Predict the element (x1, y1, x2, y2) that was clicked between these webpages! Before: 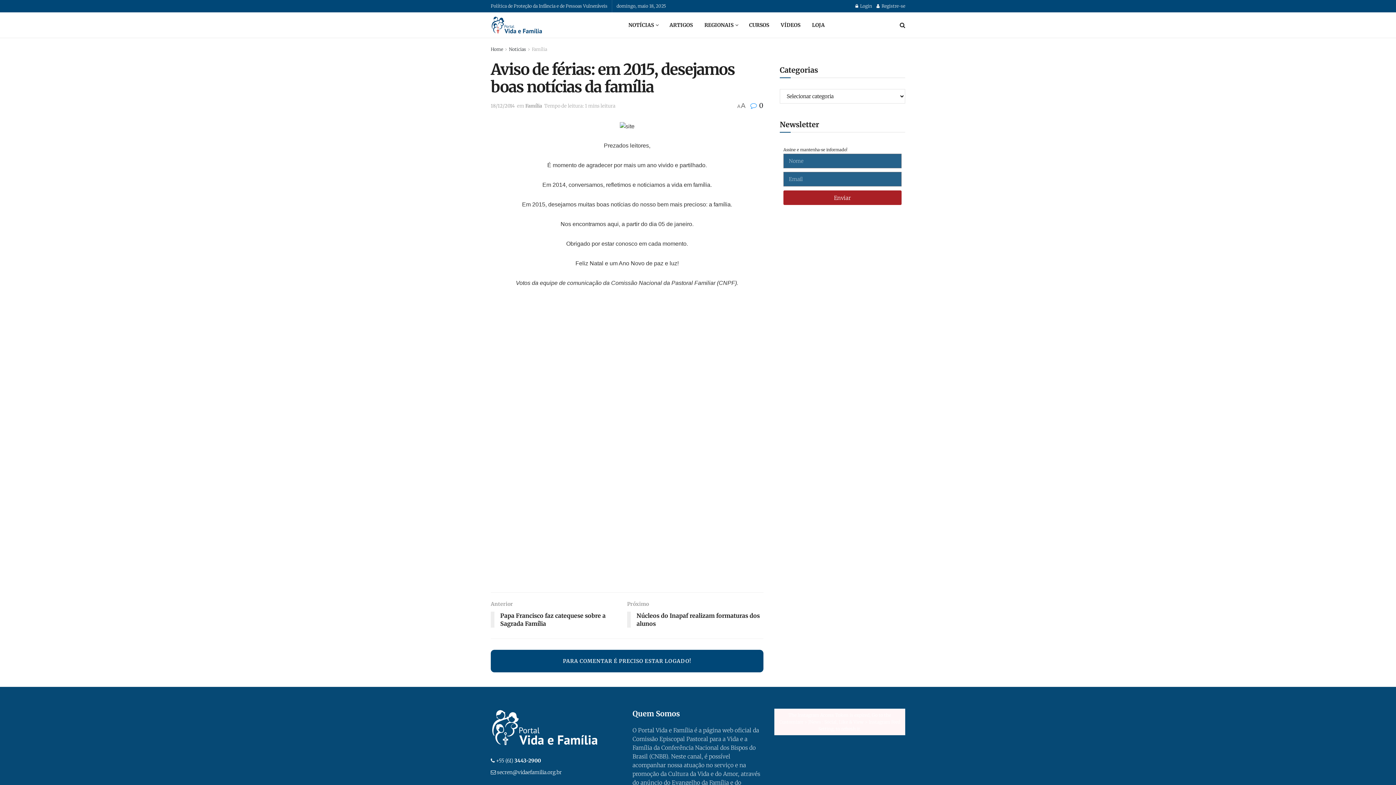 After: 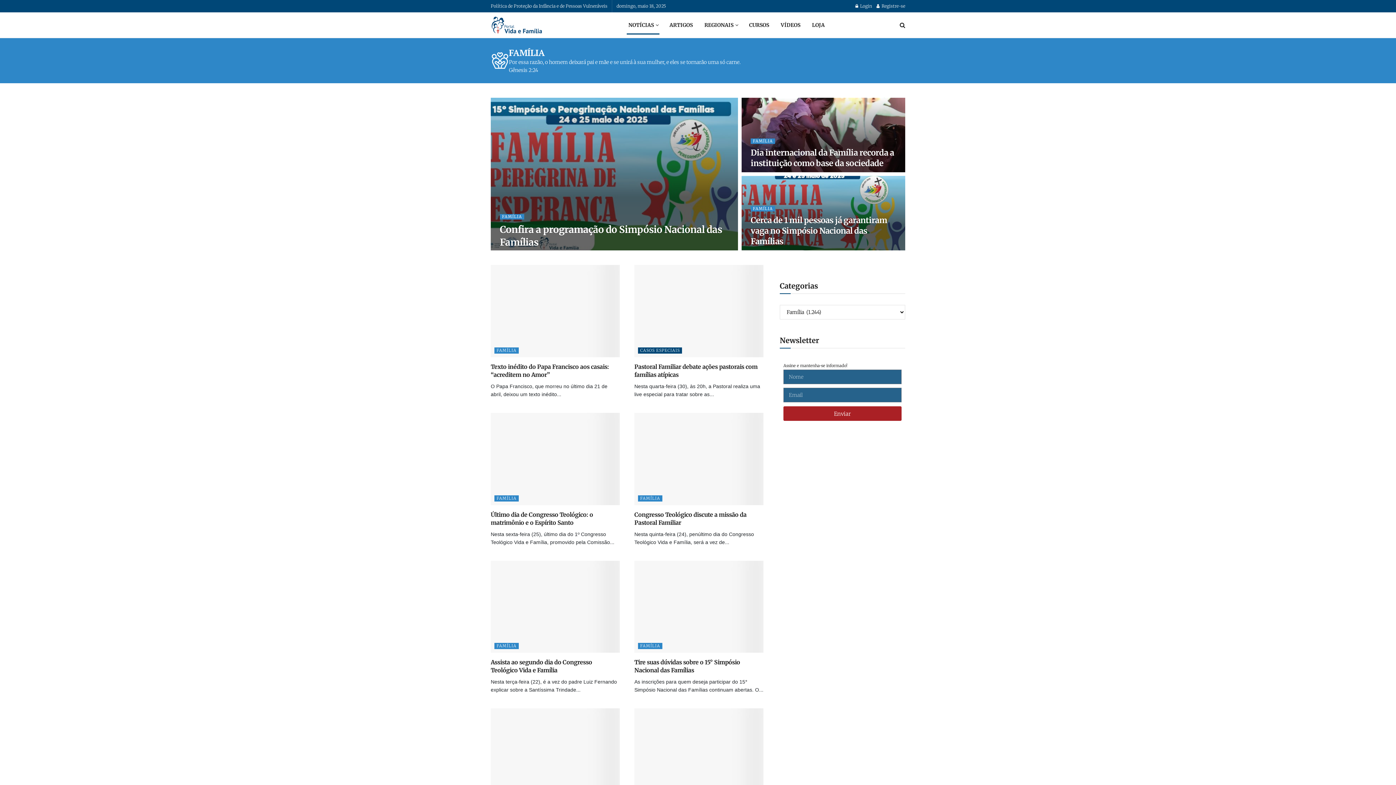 Action: bbox: (532, 46, 547, 52) label: Família